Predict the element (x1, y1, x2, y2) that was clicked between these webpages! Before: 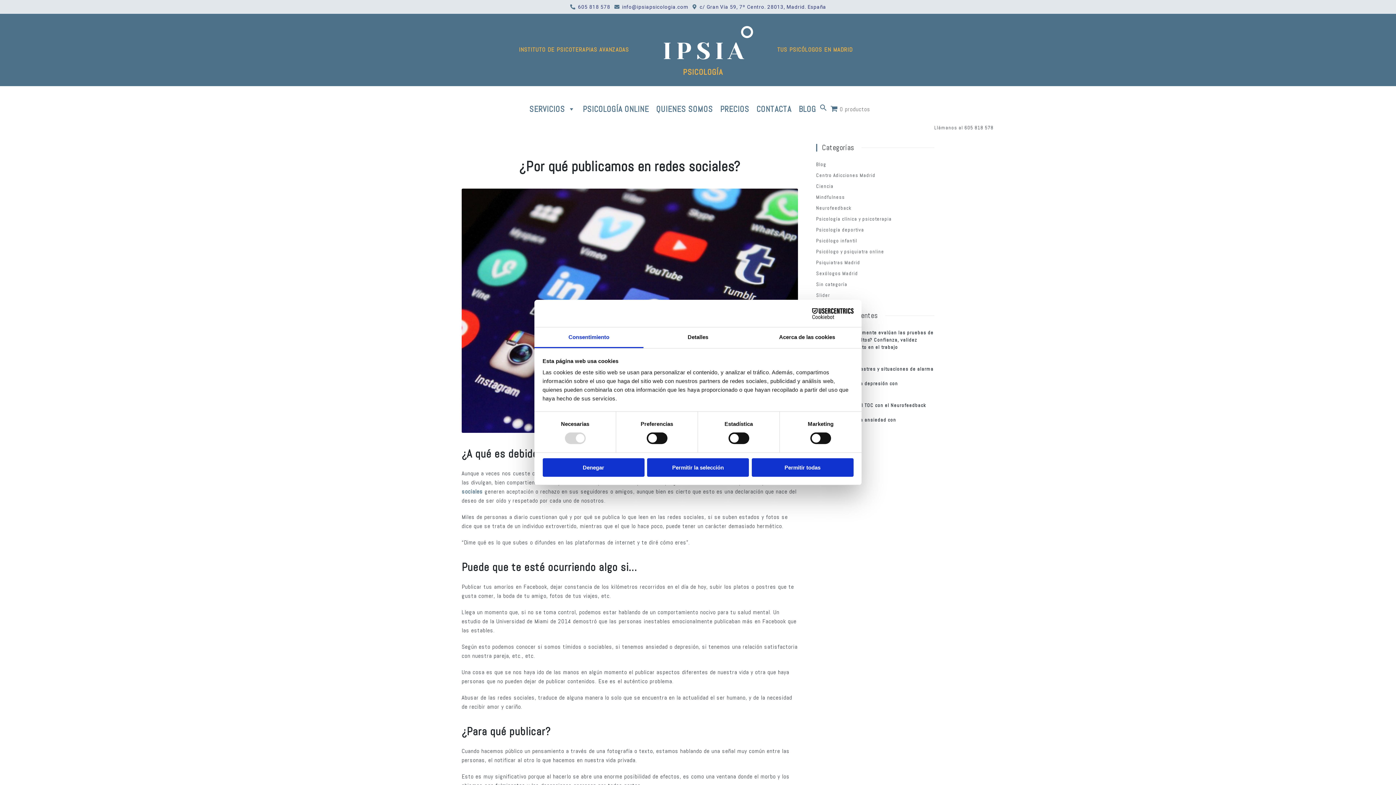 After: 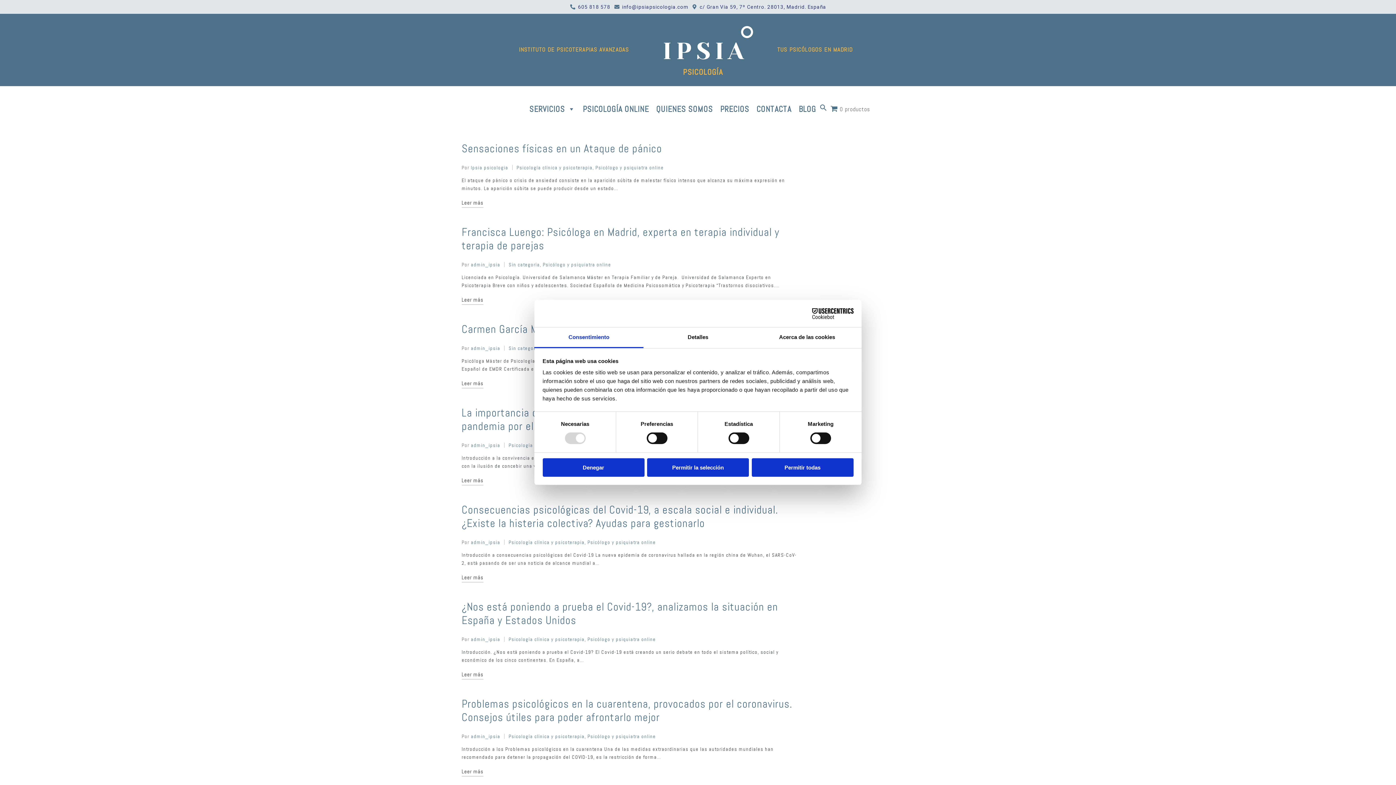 Action: label: Psicólogo y psiquiatra online bbox: (816, 248, 934, 255)